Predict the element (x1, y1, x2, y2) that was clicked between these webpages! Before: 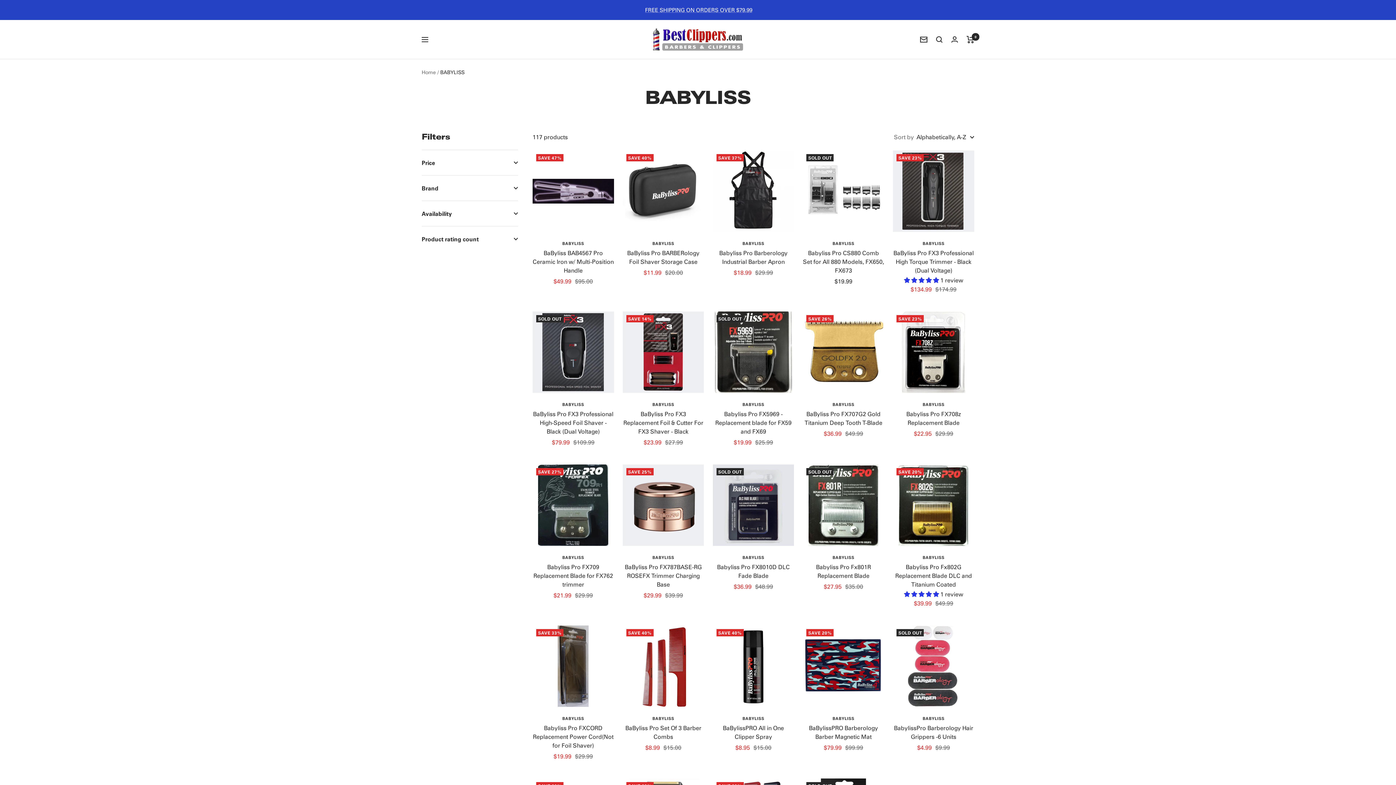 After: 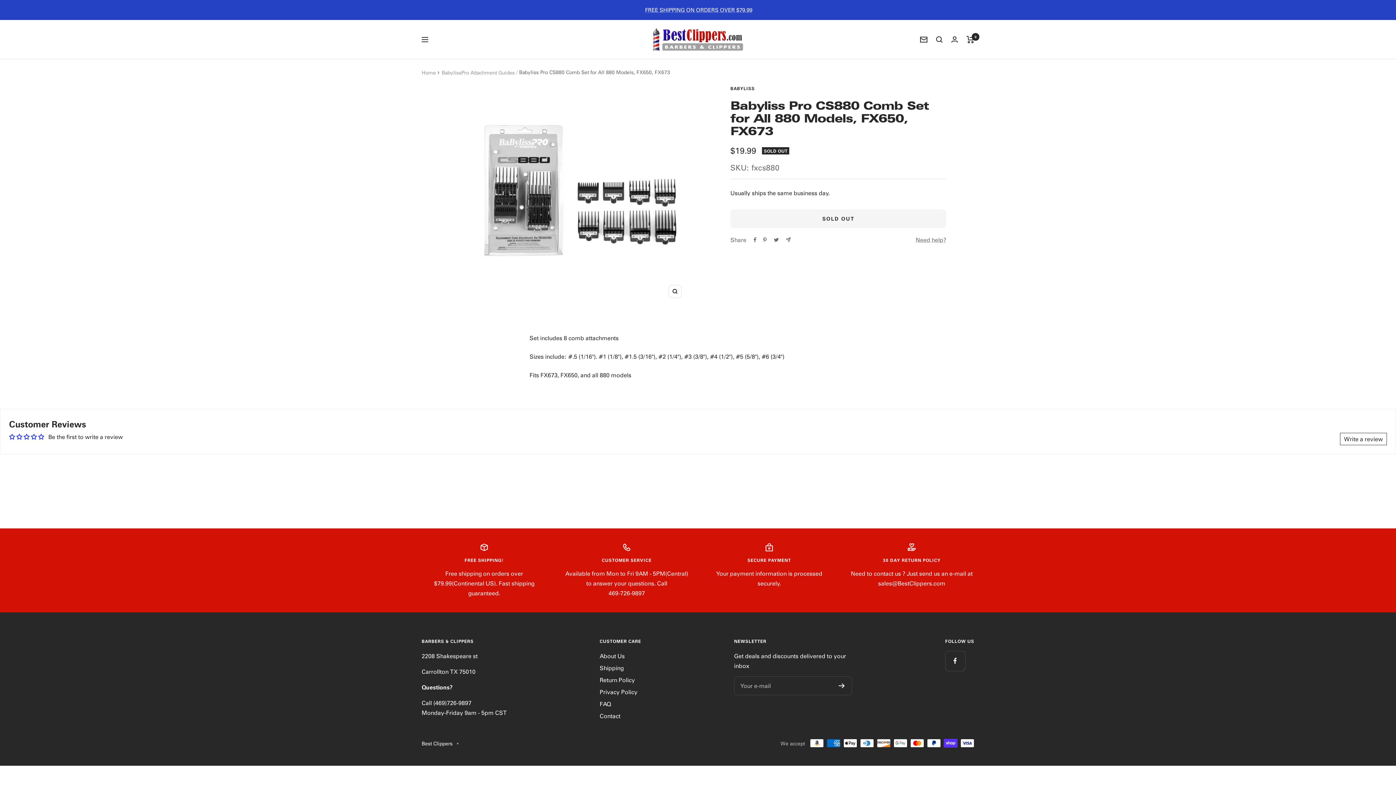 Action: bbox: (803, 248, 884, 275) label: Babyliss Pro CS880 Comb Set for All 880 Models, FX650, FX673